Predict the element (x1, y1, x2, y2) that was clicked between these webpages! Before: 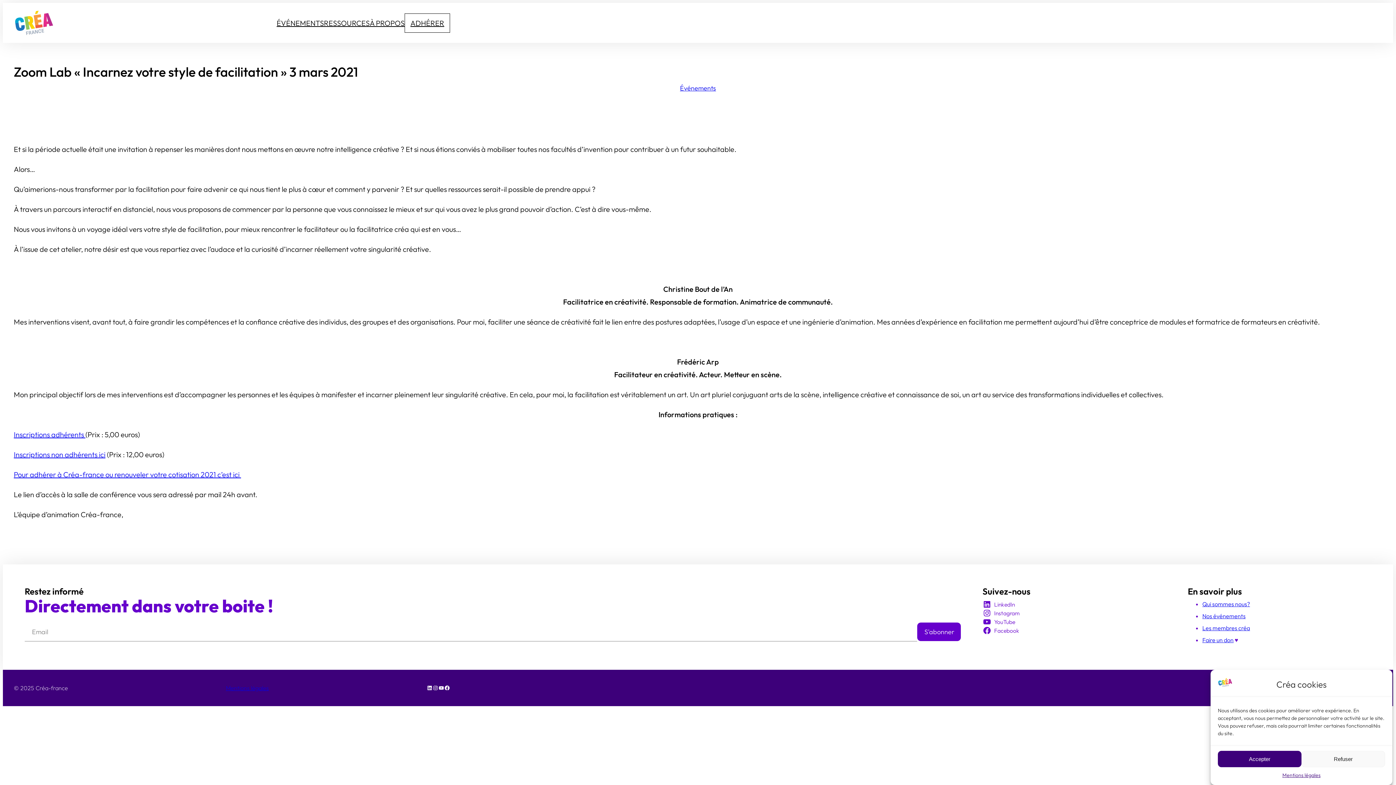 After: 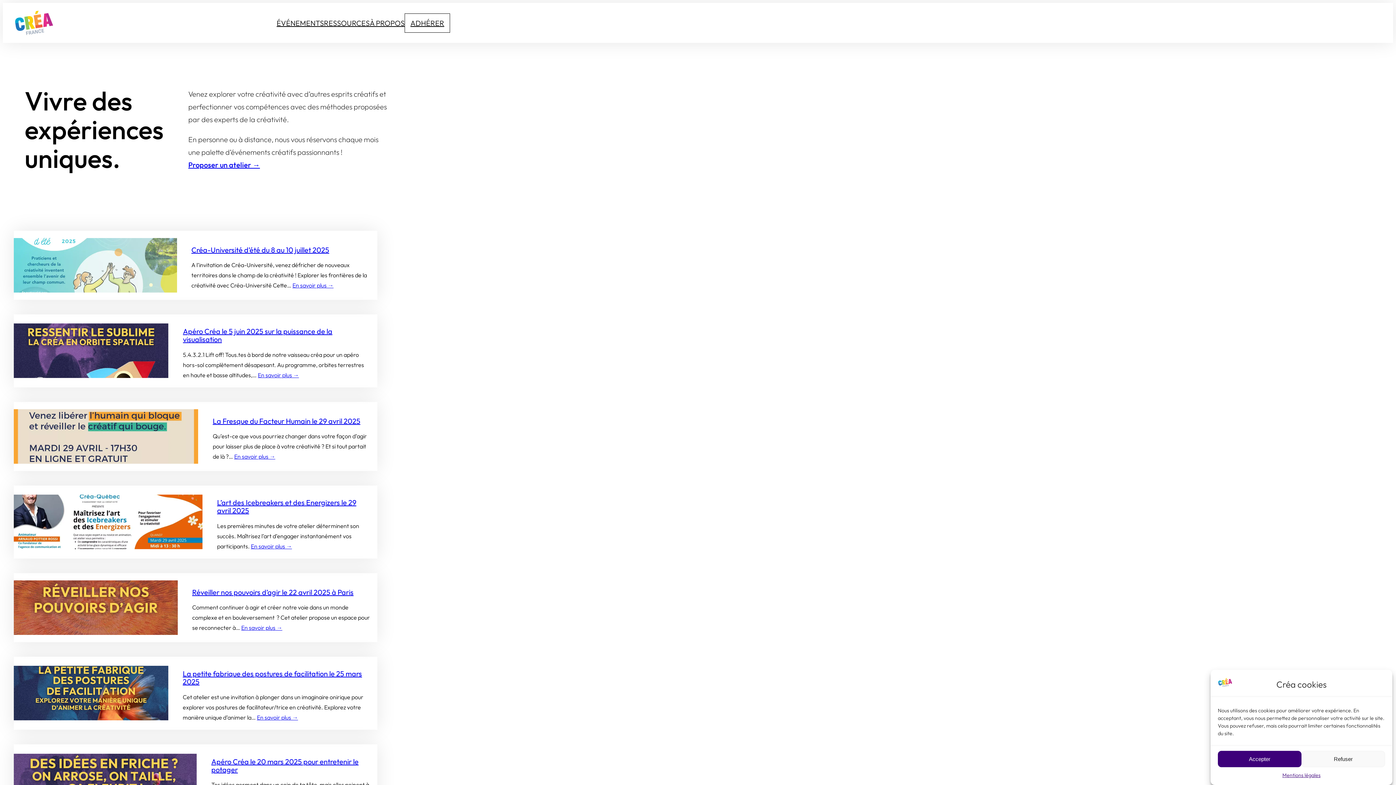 Action: label: ÉVÉNEMENTS bbox: (276, 16, 324, 29)